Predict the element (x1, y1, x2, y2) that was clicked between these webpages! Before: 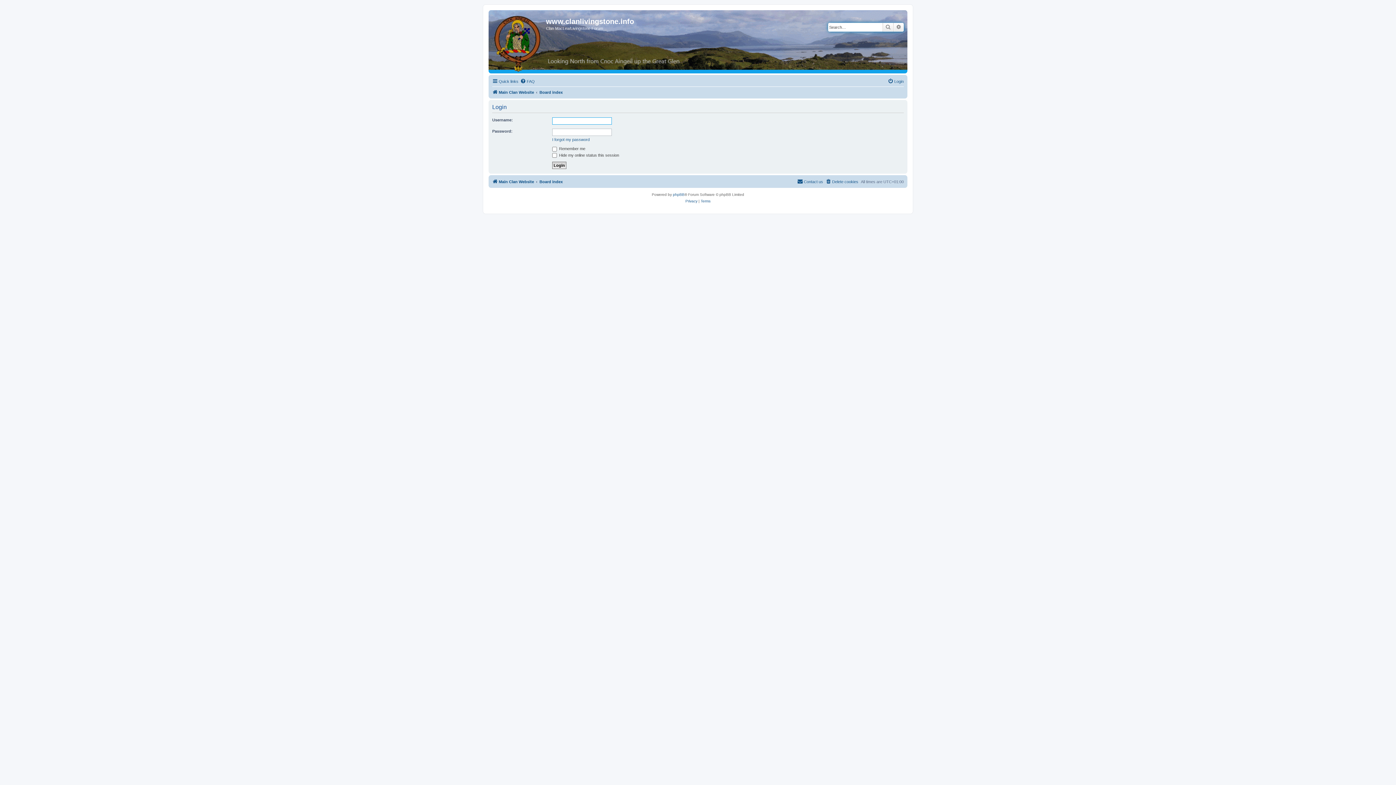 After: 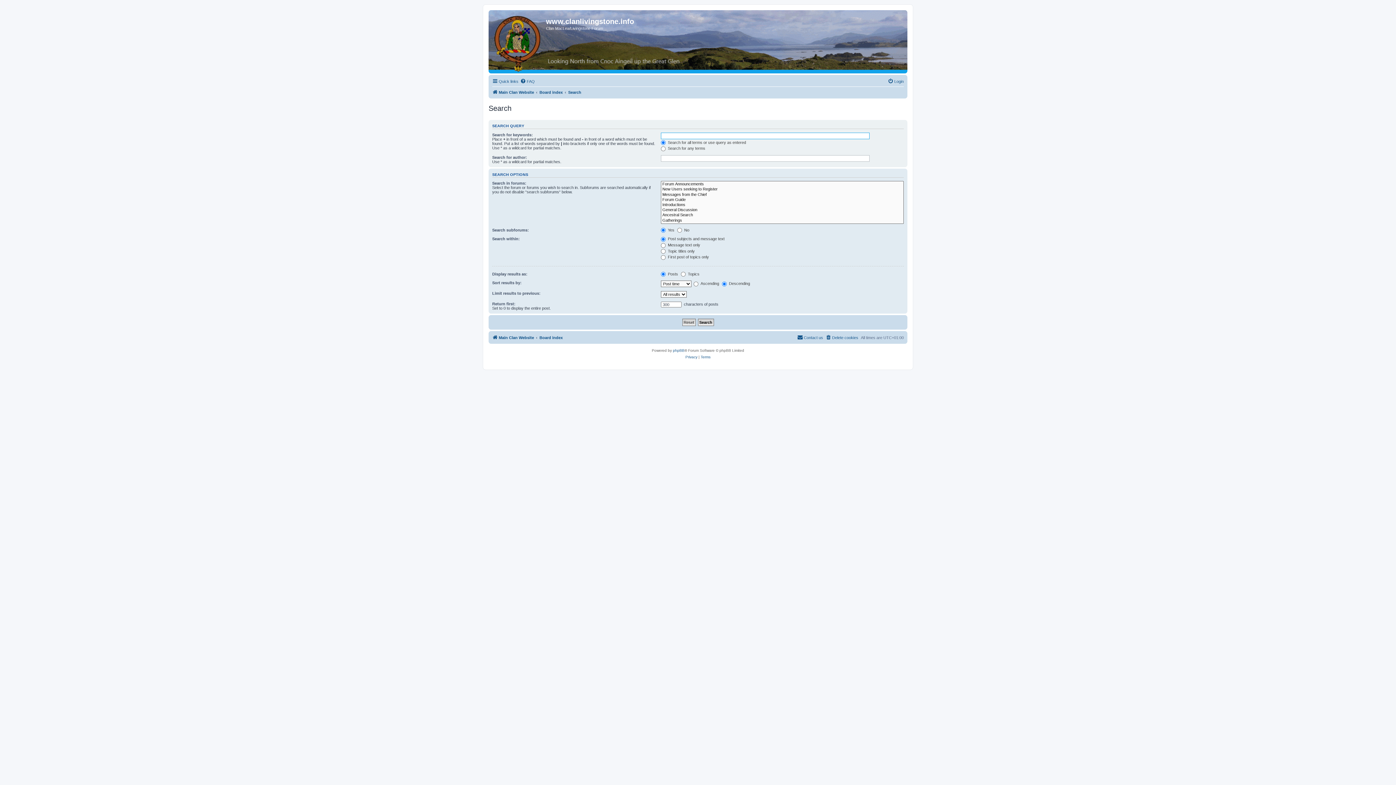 Action: label: Search bbox: (882, 22, 893, 31)